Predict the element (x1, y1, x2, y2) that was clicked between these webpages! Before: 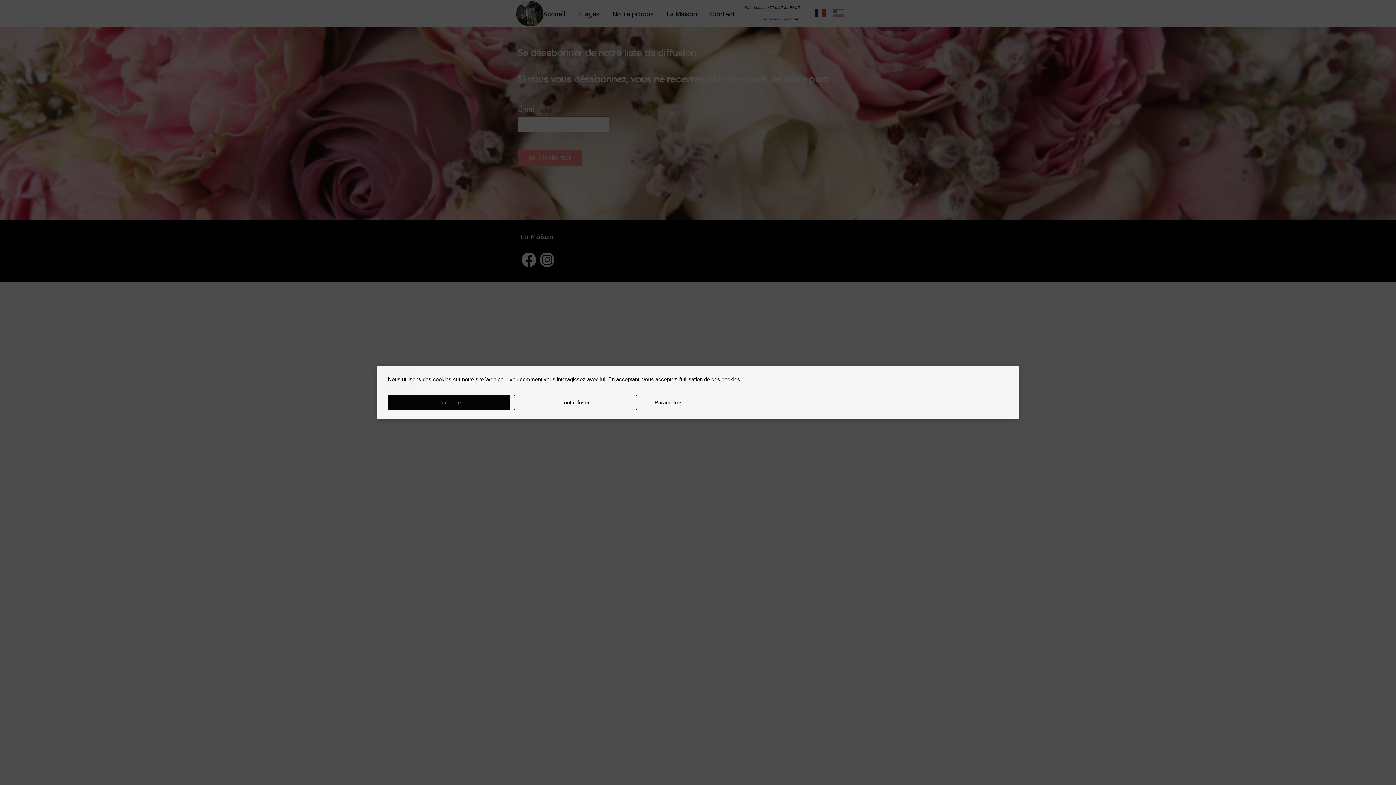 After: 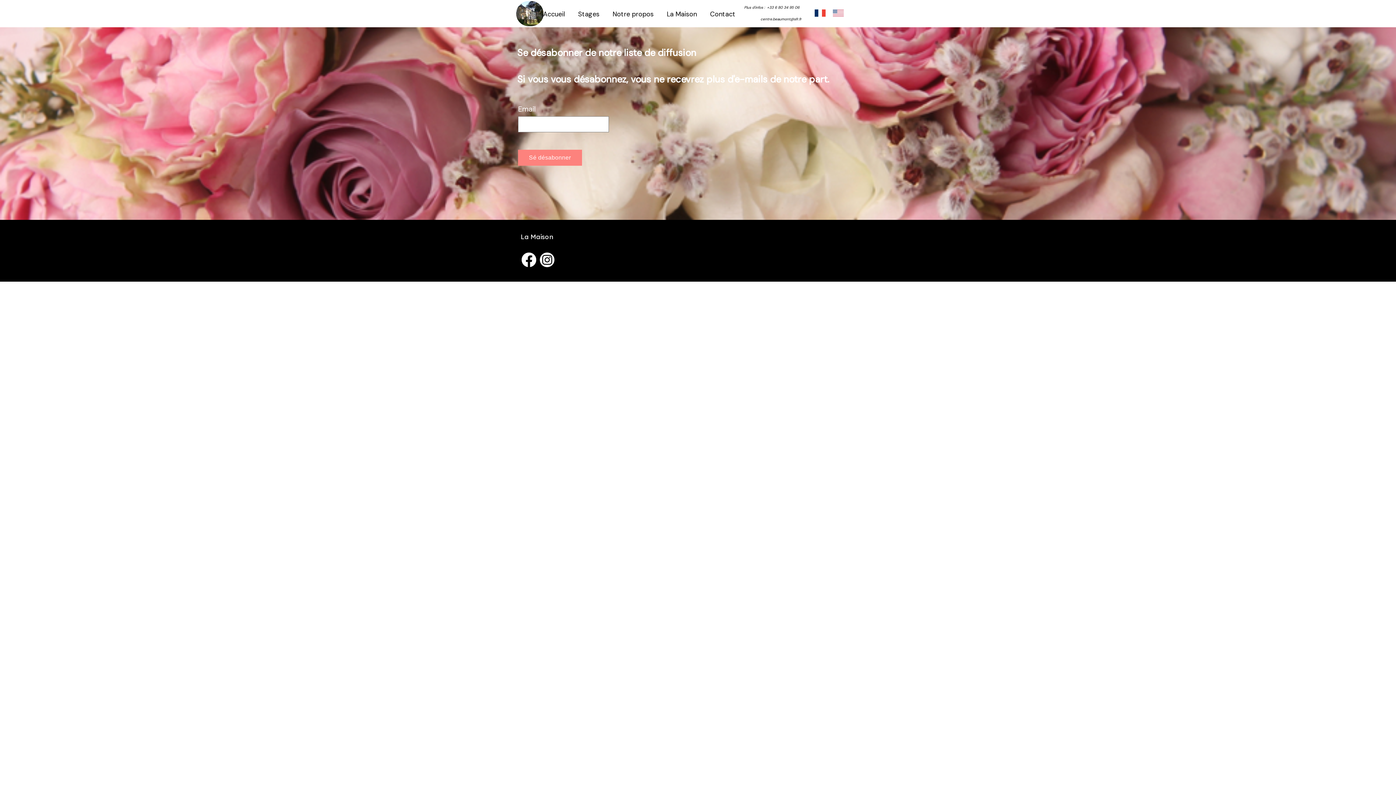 Action: bbox: (387, 394, 510, 410) label: J'accepte